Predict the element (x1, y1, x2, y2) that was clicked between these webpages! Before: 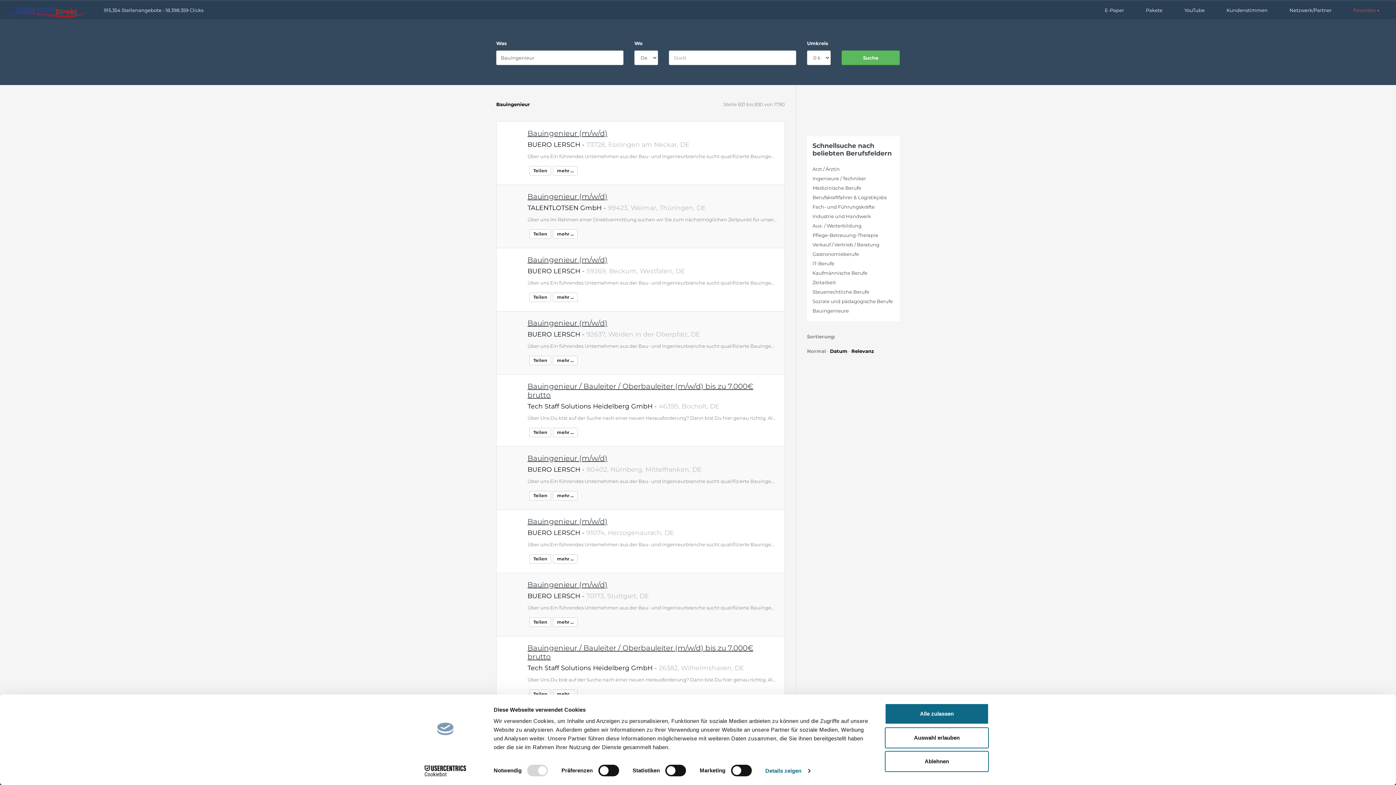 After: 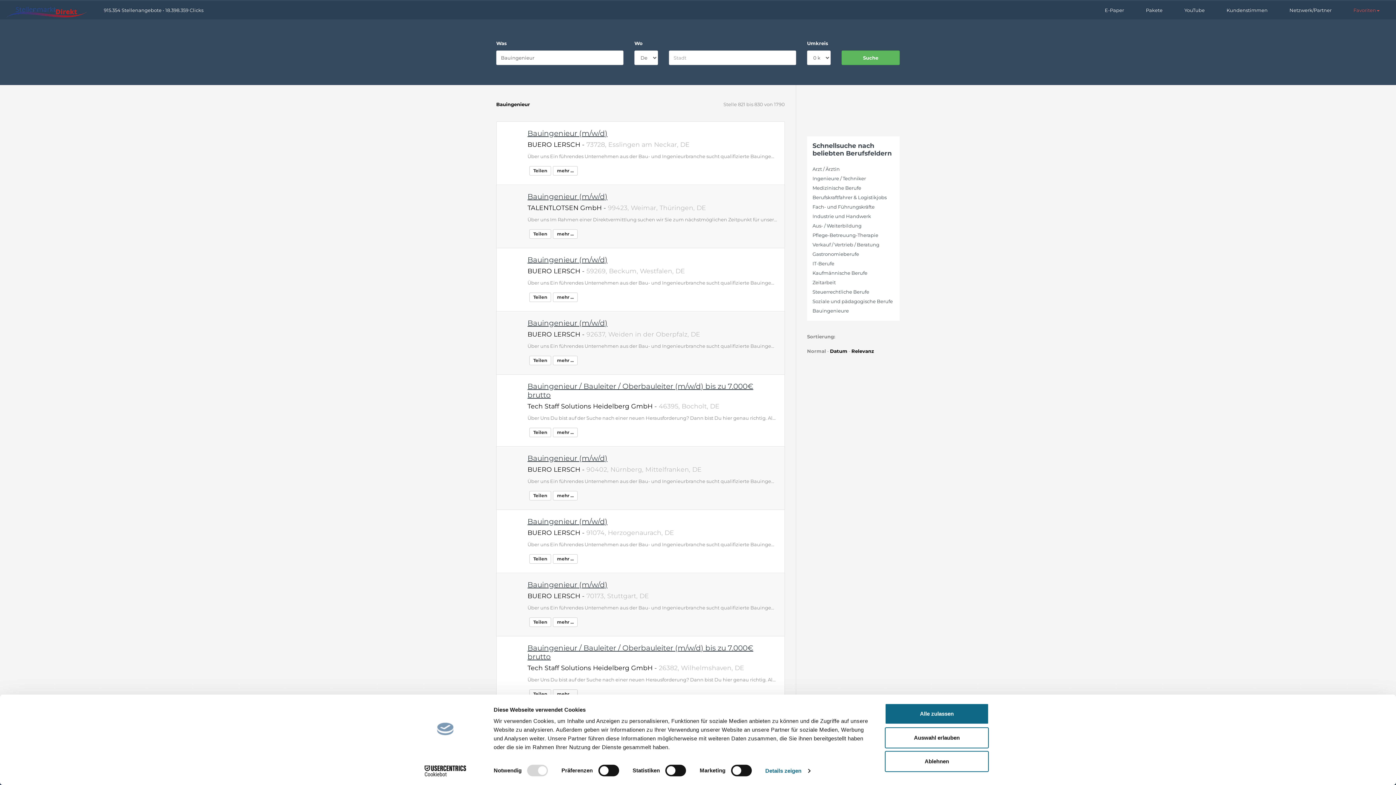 Action: bbox: (1094, 1, 1135, 19) label: E-Paper